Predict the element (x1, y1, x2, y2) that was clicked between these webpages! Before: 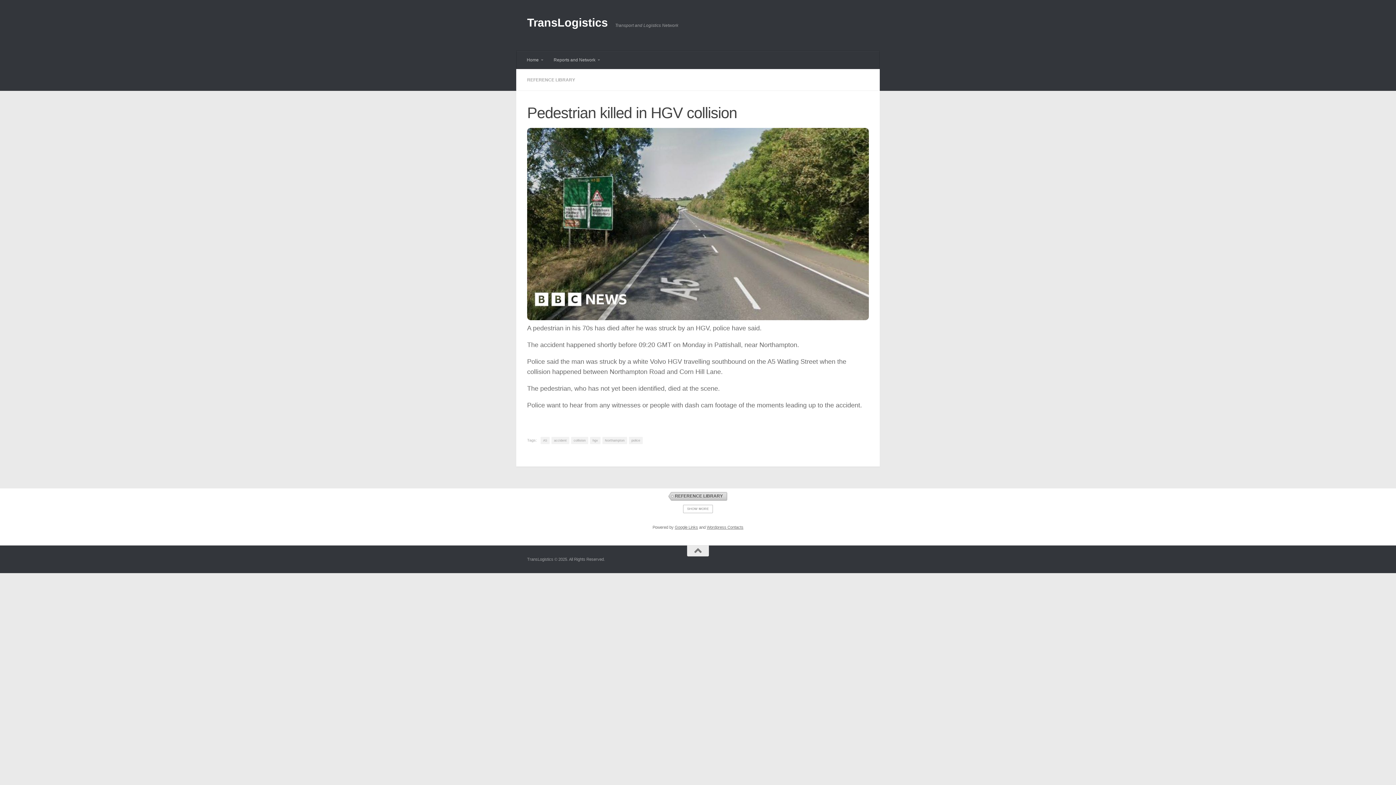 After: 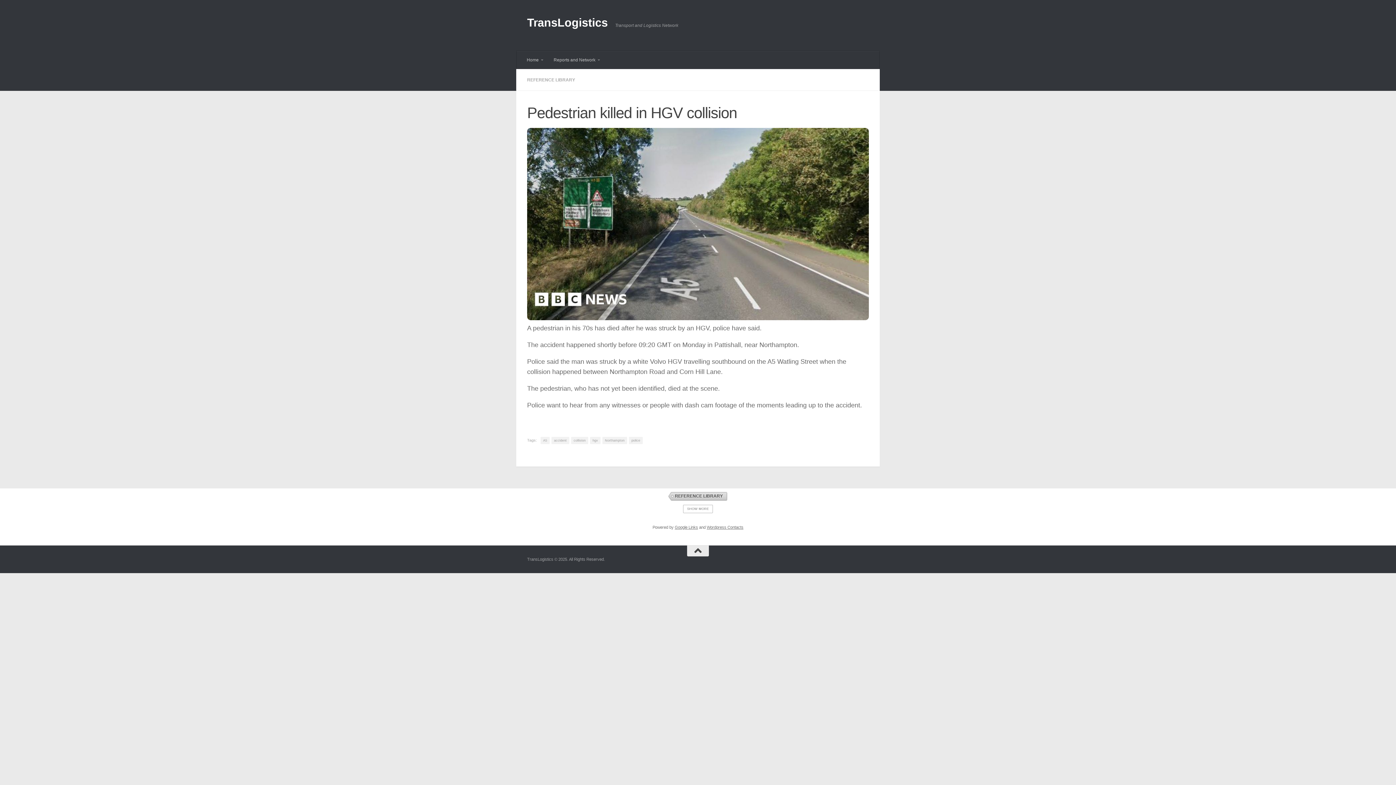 Action: bbox: (687, 545, 709, 556)